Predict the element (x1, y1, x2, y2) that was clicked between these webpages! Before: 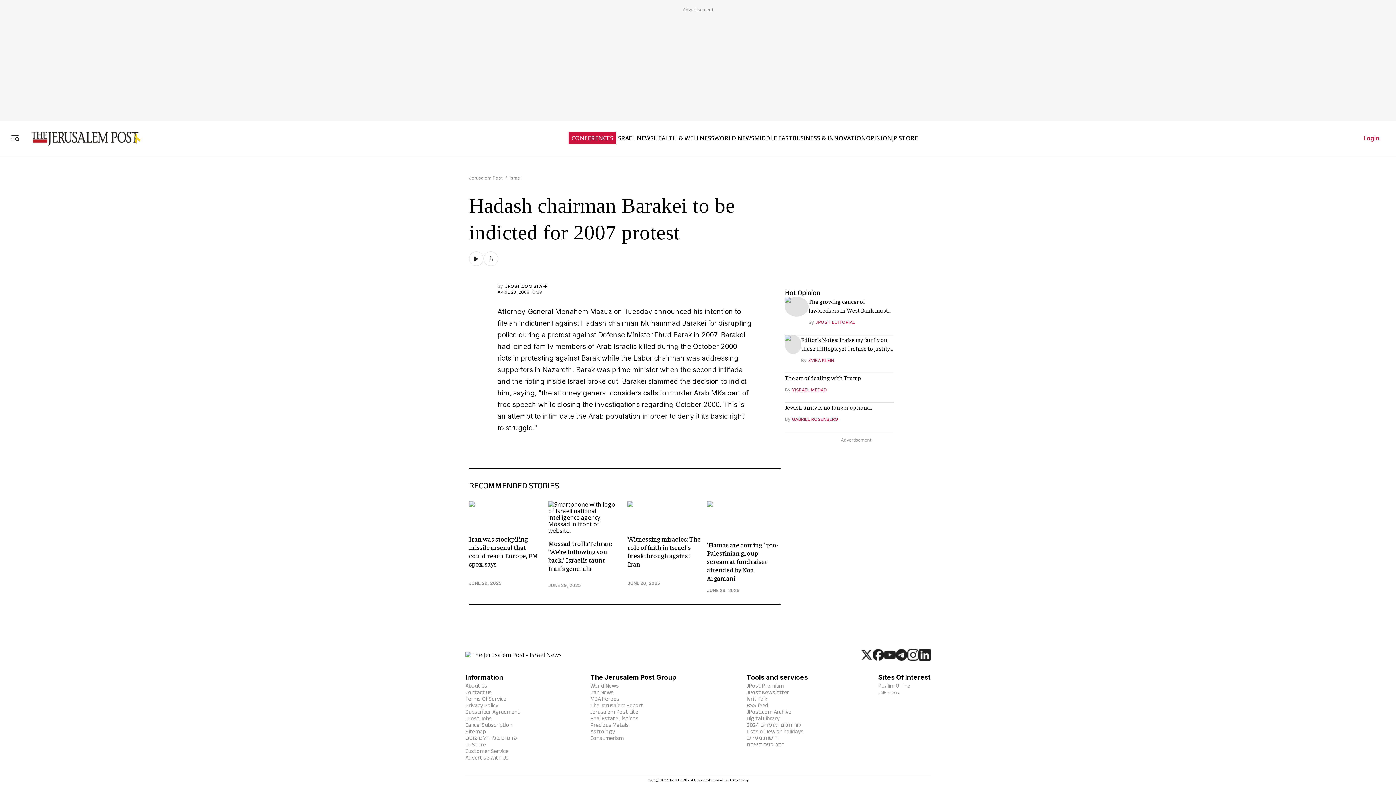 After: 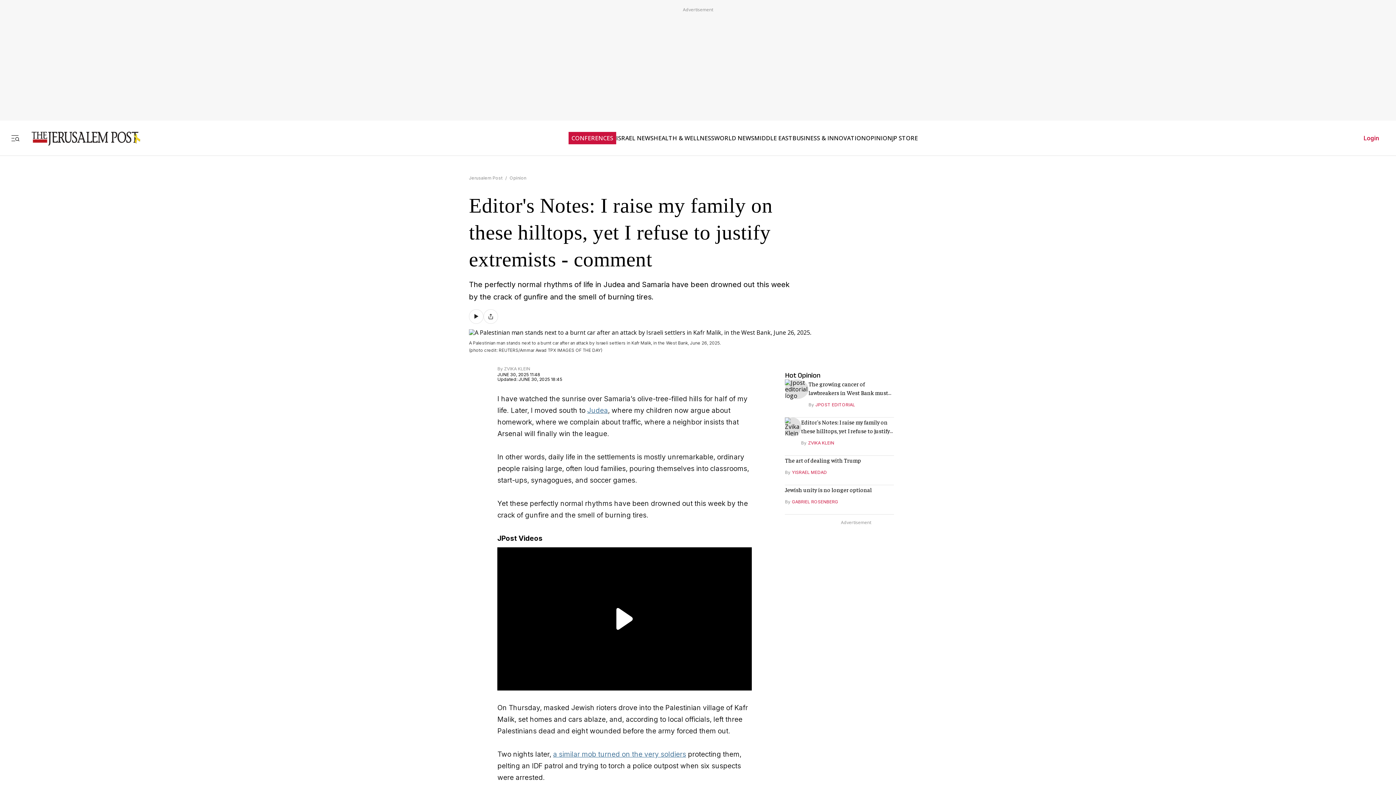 Action: bbox: (801, 335, 894, 352) label: Editor's Notes: I raise my family on these hilltops, yet I refuse to justify extremists